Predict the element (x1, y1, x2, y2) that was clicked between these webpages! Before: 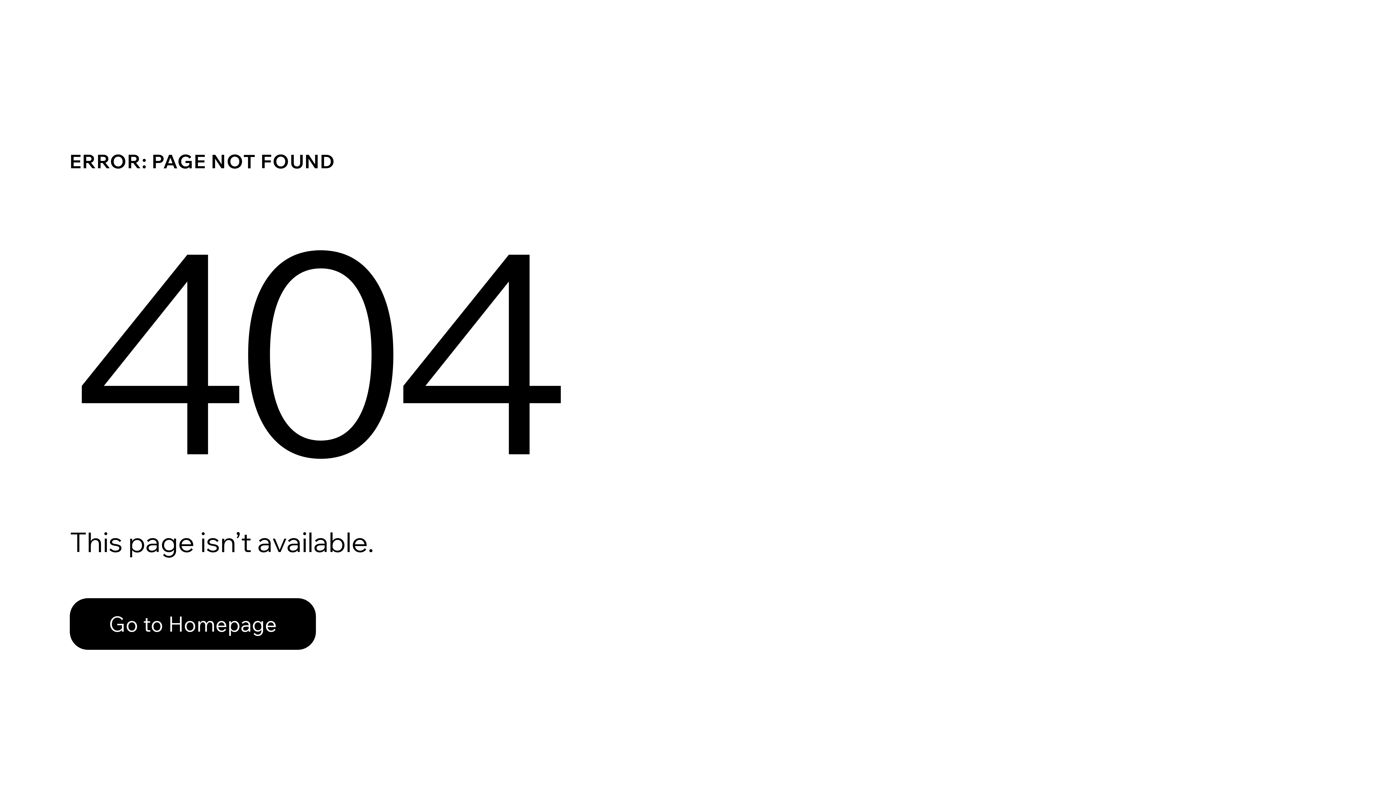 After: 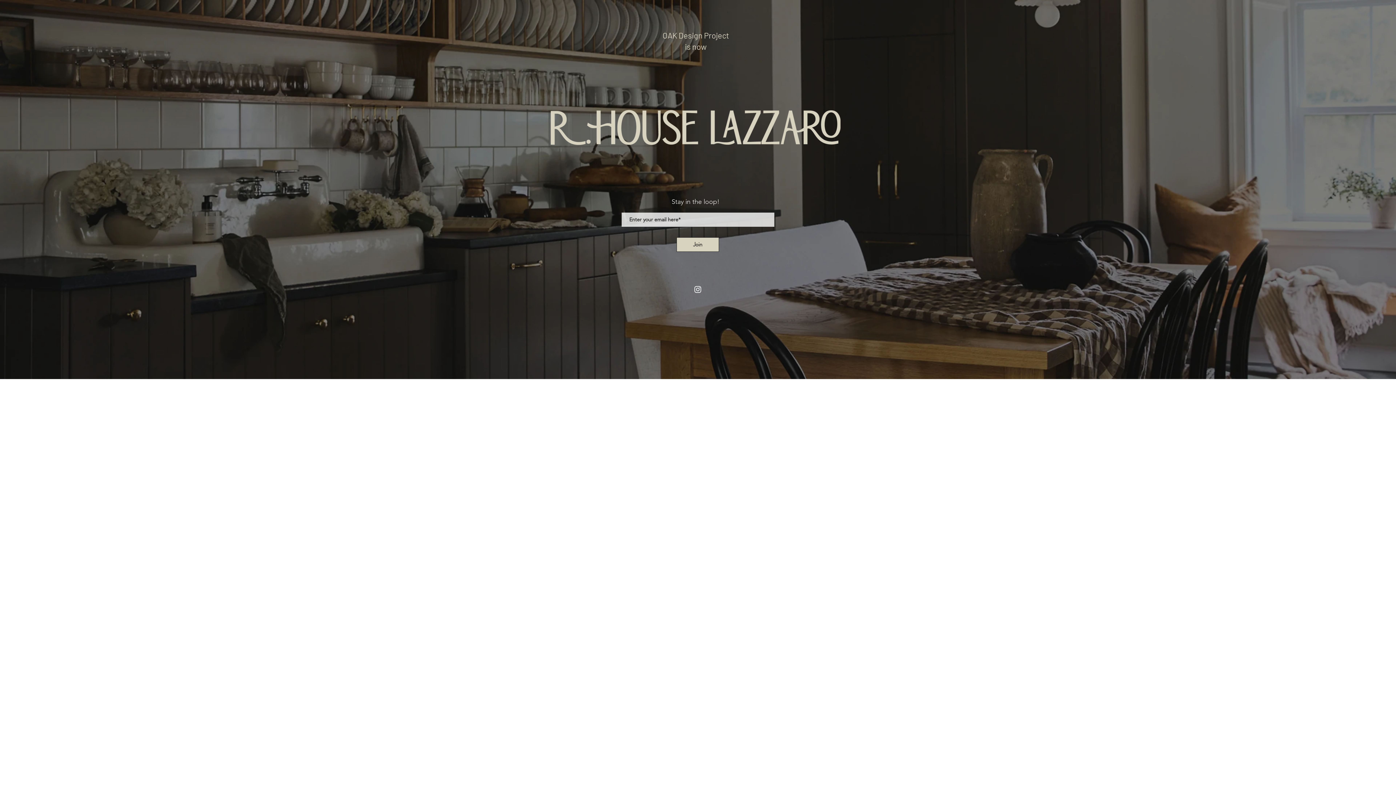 Action: label: Go to Homepage bbox: (69, 598, 316, 650)